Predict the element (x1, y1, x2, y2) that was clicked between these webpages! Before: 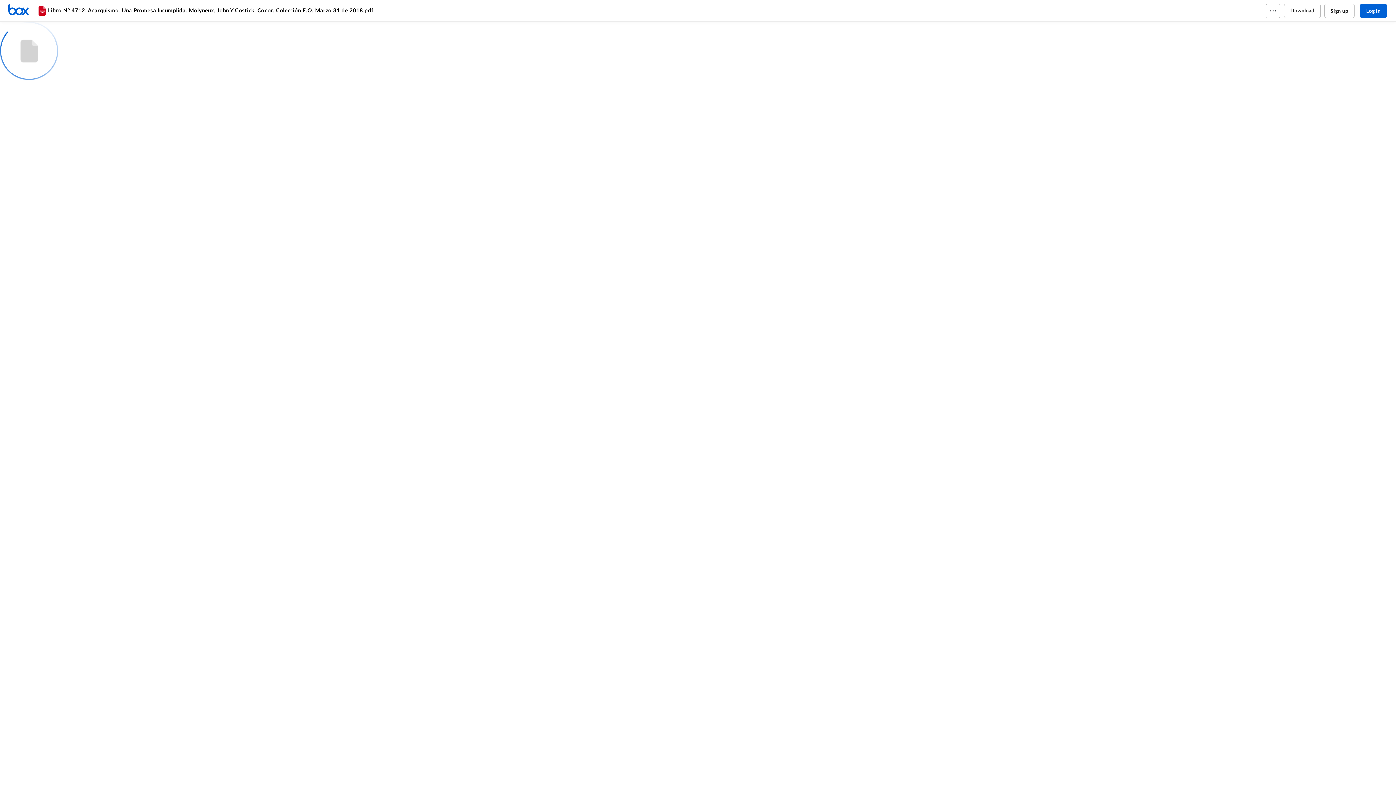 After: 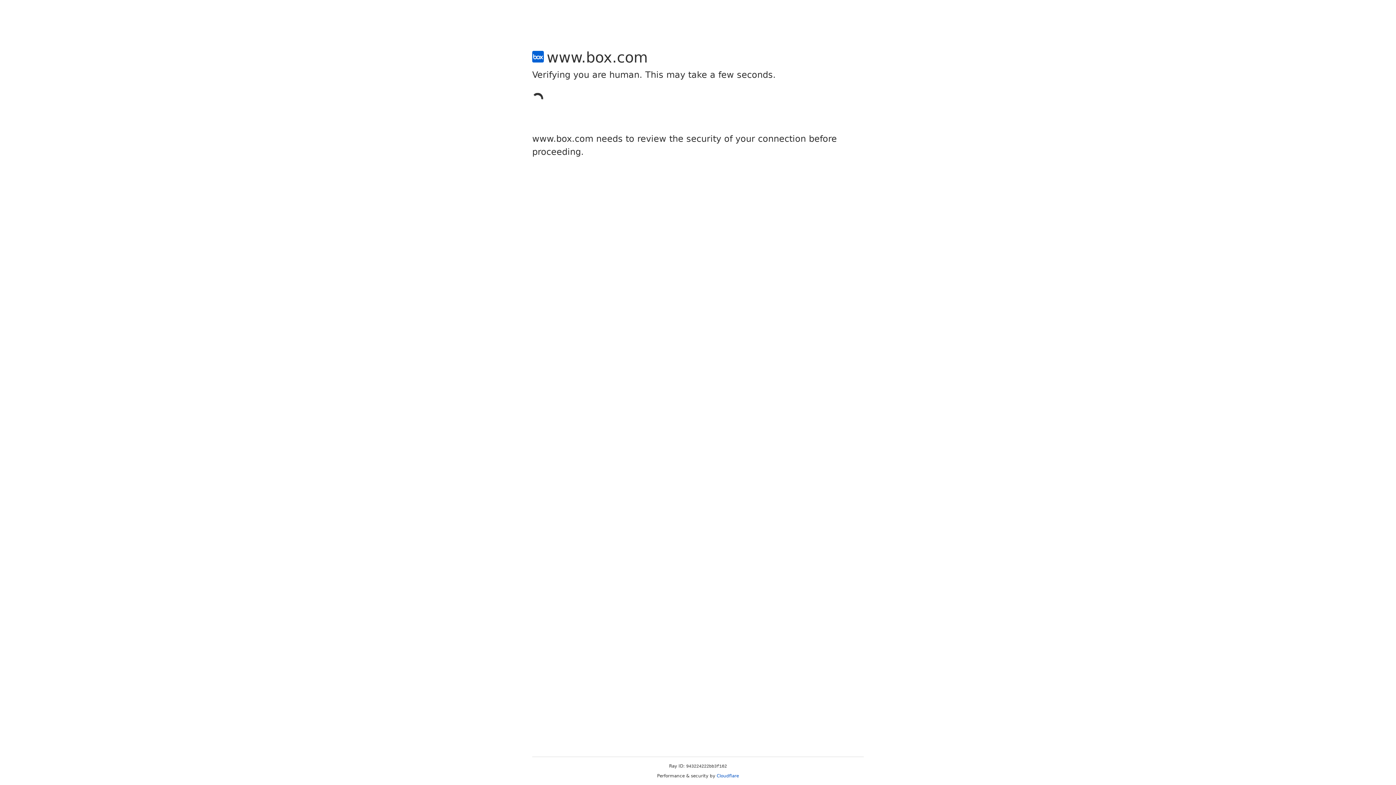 Action: label: Sign up bbox: (1324, 3, 1354, 18)